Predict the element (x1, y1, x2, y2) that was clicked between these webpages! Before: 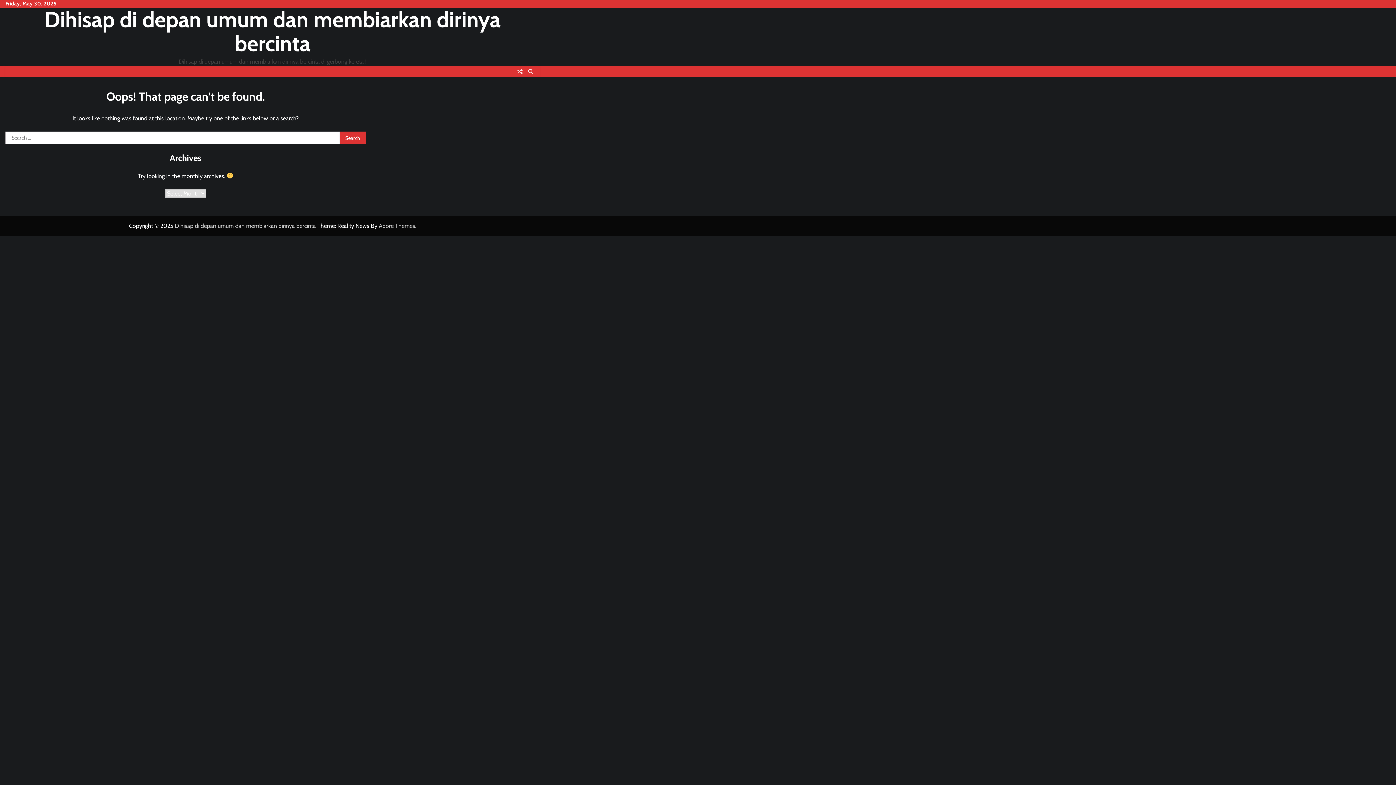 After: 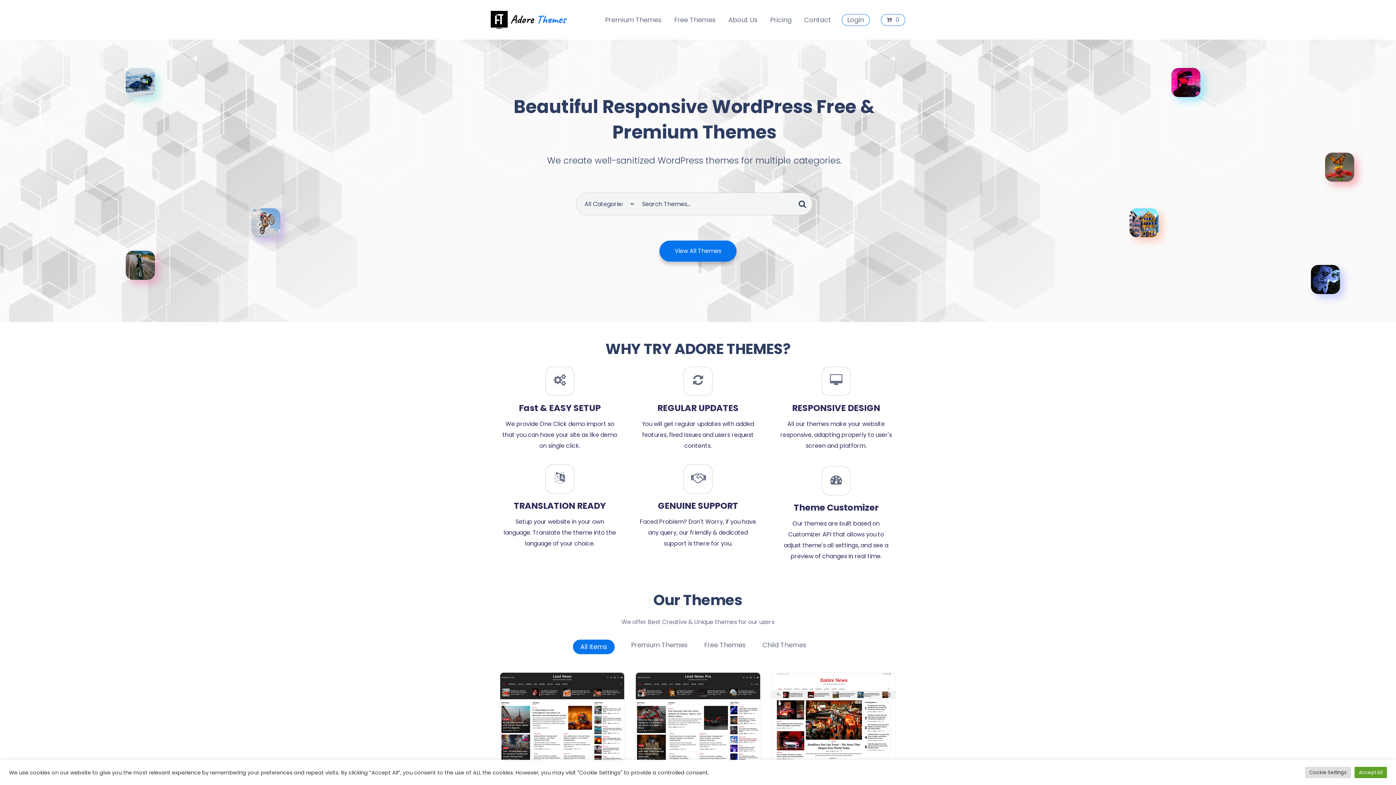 Action: label: Adore Themes bbox: (378, 222, 415, 229)